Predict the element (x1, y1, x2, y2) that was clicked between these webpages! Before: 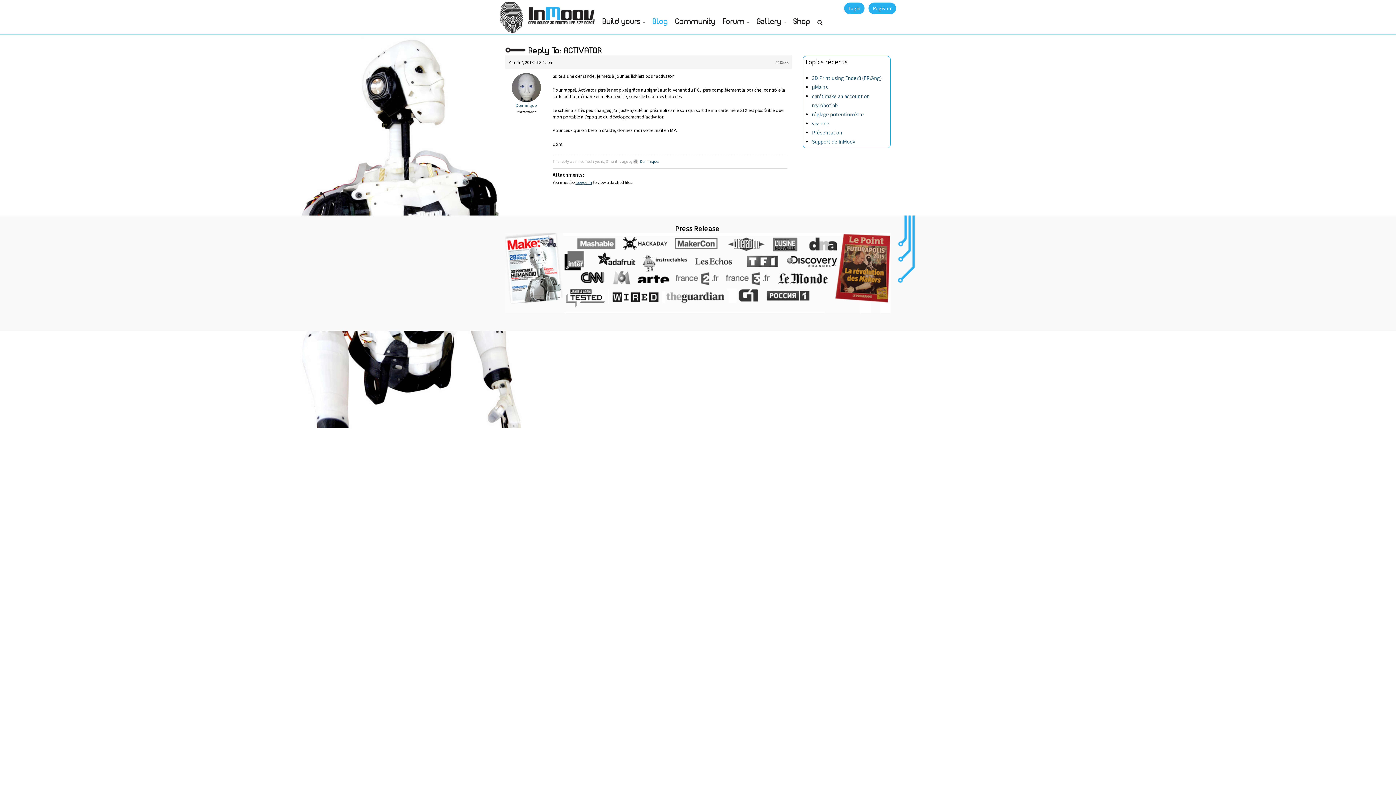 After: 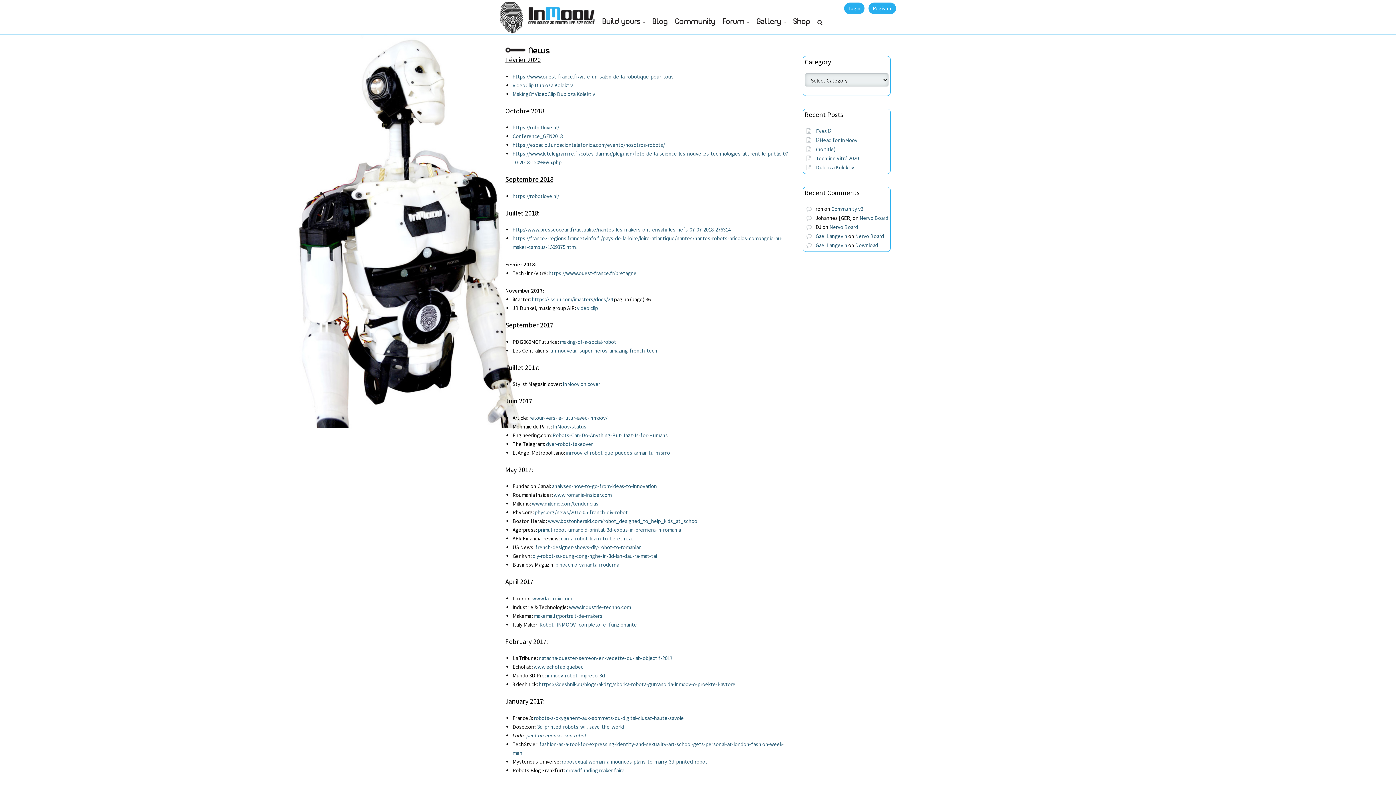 Action: bbox: (505, 232, 890, 313)